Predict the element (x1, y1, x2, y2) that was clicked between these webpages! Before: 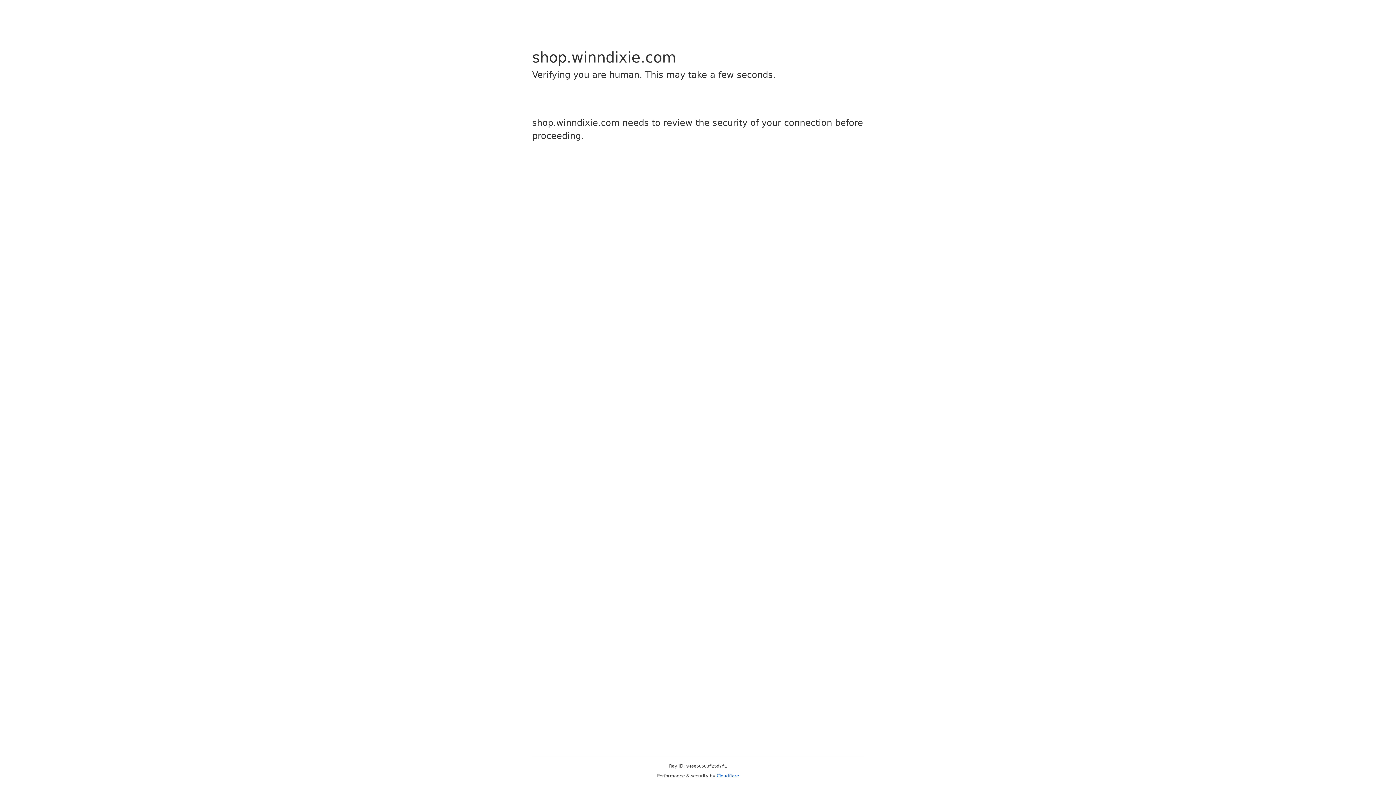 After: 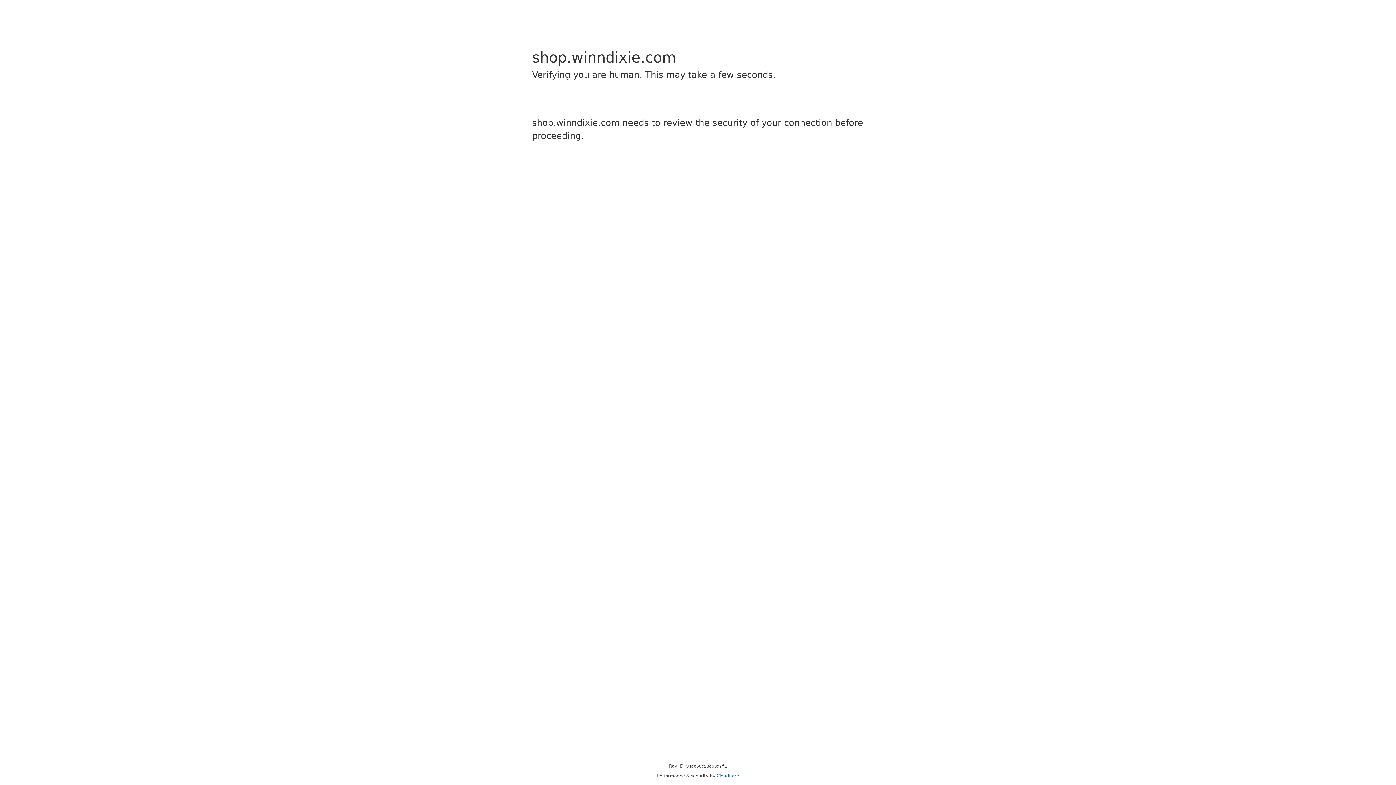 Action: label: Cloudflare bbox: (716, 773, 739, 778)